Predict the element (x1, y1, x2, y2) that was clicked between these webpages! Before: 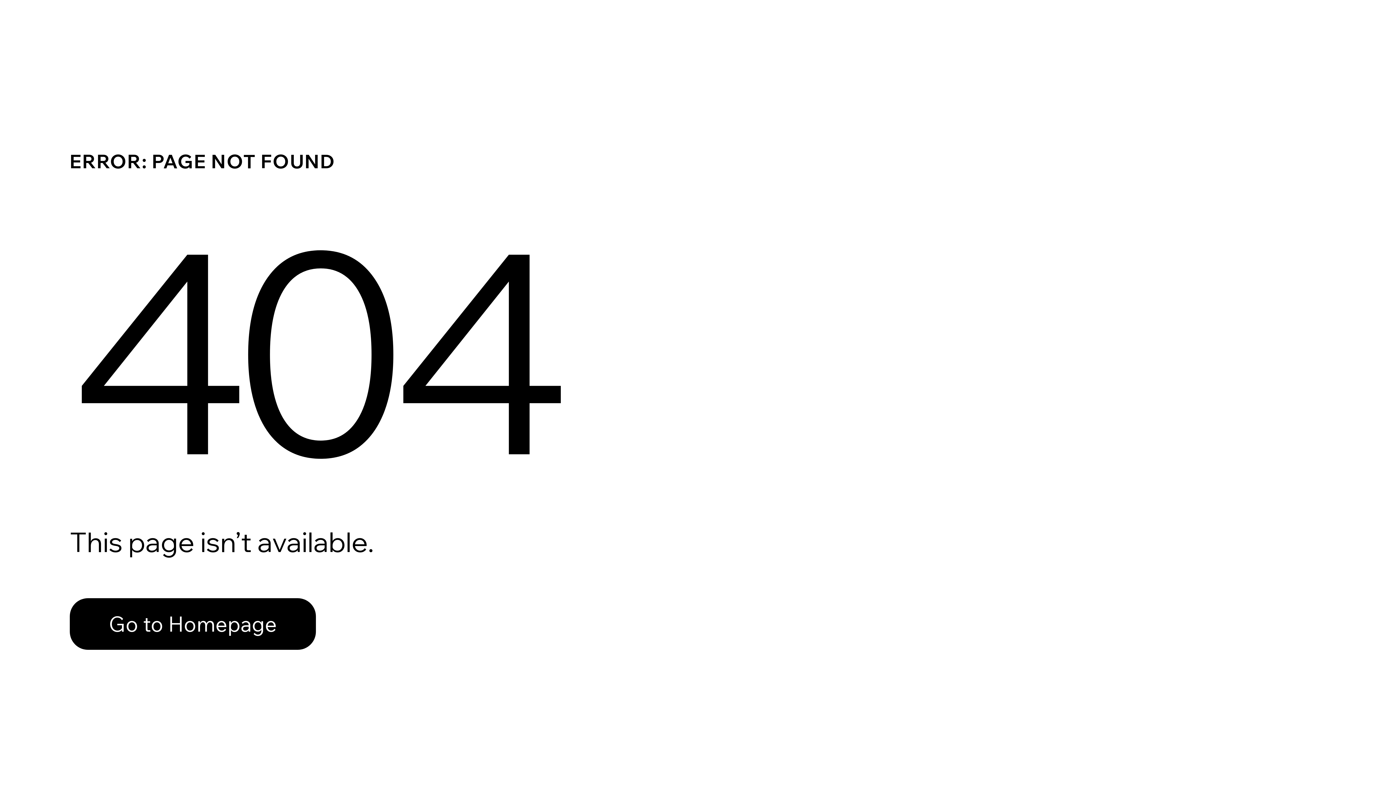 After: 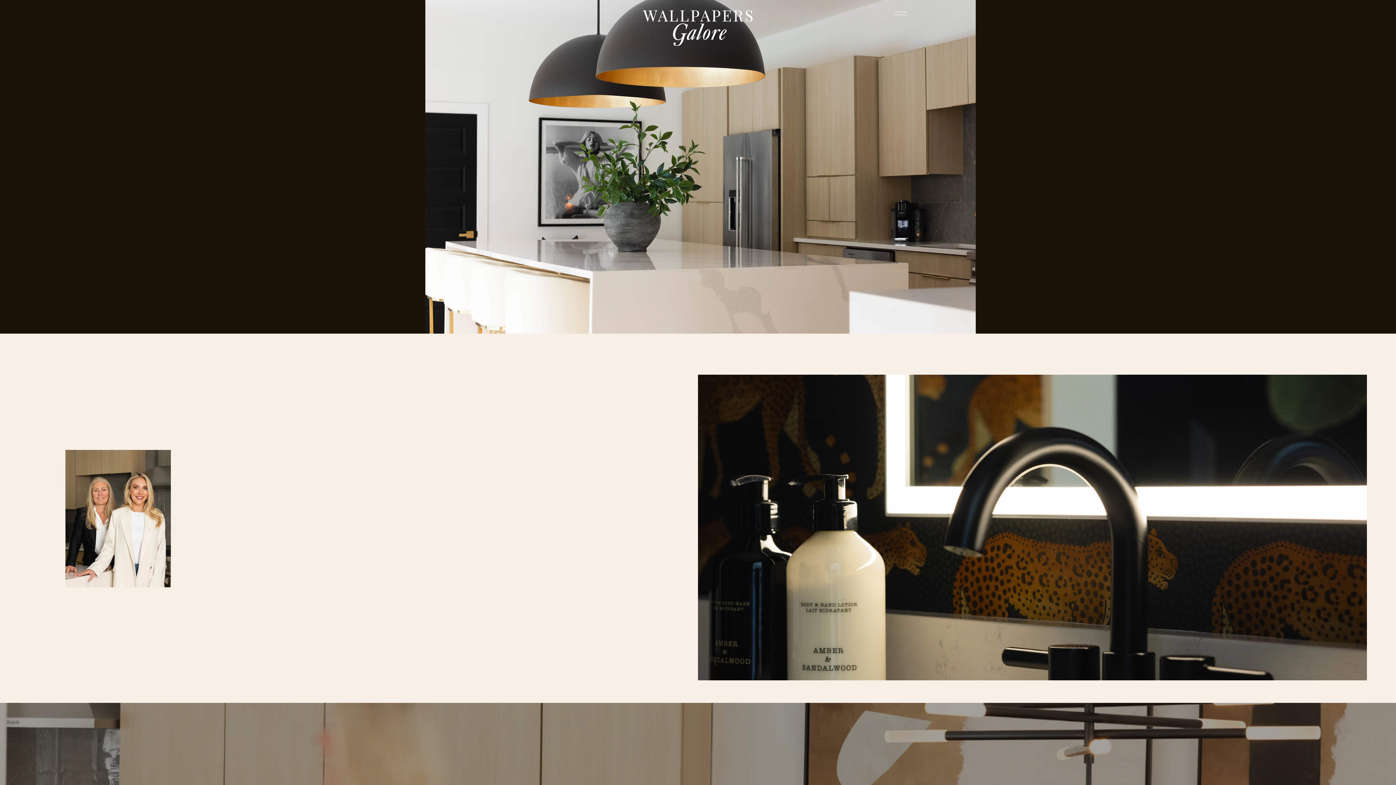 Action: label: Go to Homepage bbox: (69, 582, 768, 659)